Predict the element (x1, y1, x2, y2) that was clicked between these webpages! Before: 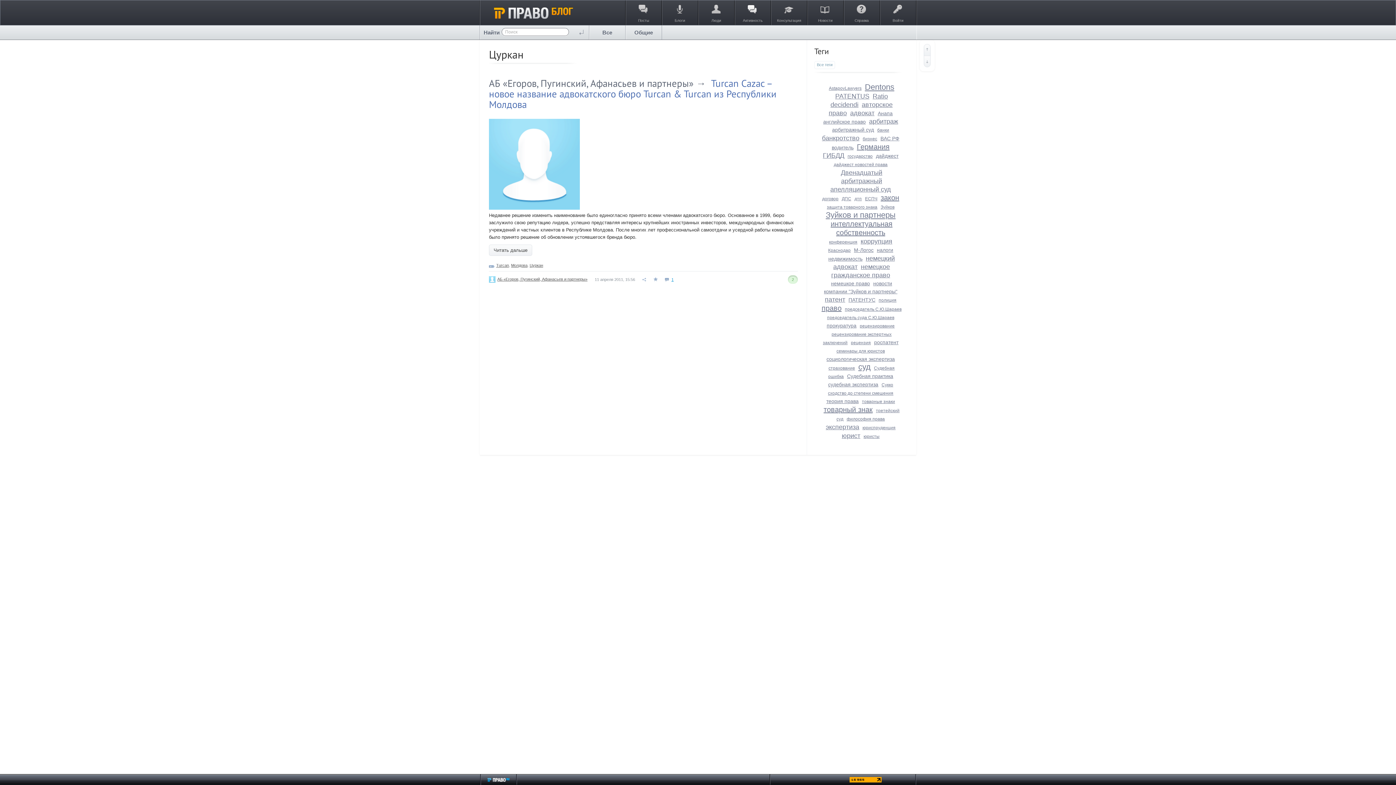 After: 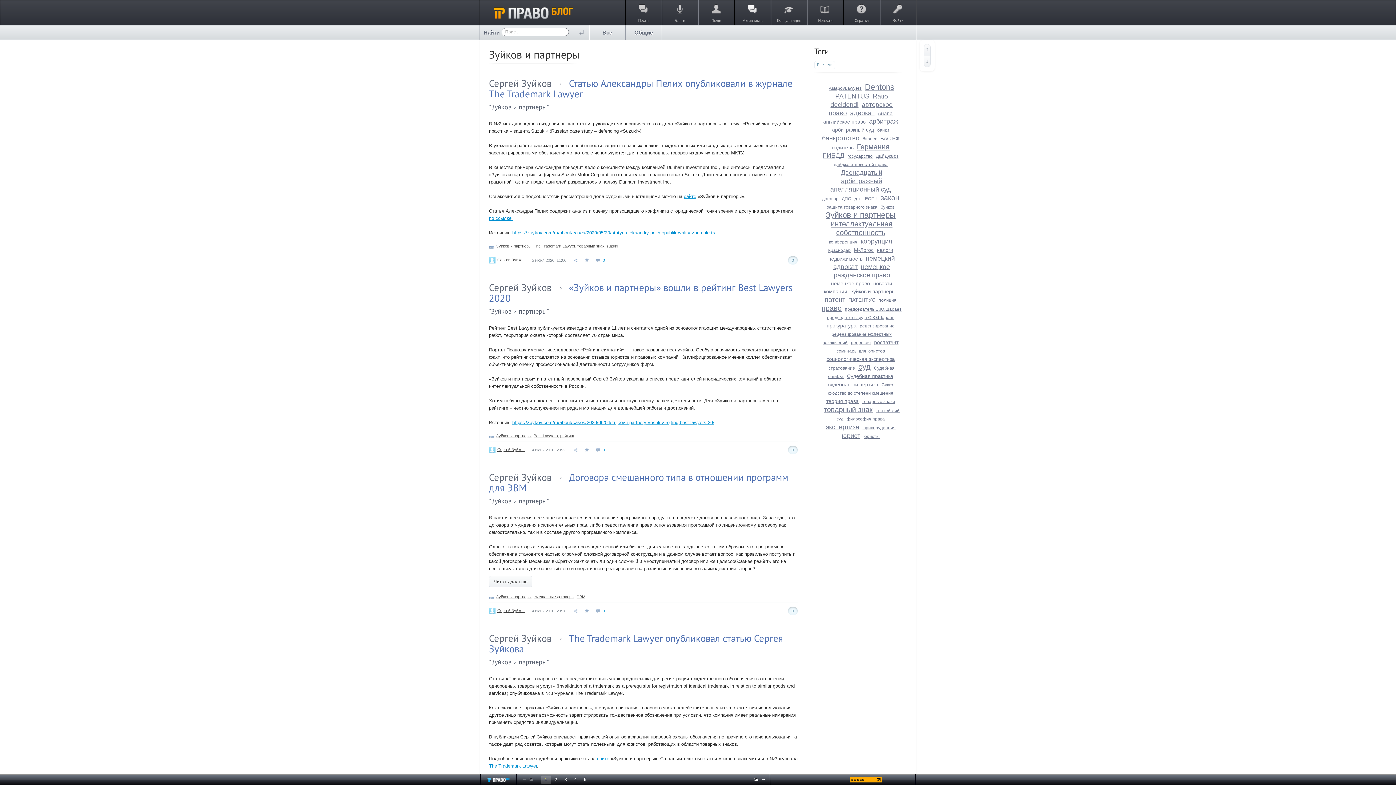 Action: bbox: (826, 210, 895, 219) label: Зуйков и партнеры